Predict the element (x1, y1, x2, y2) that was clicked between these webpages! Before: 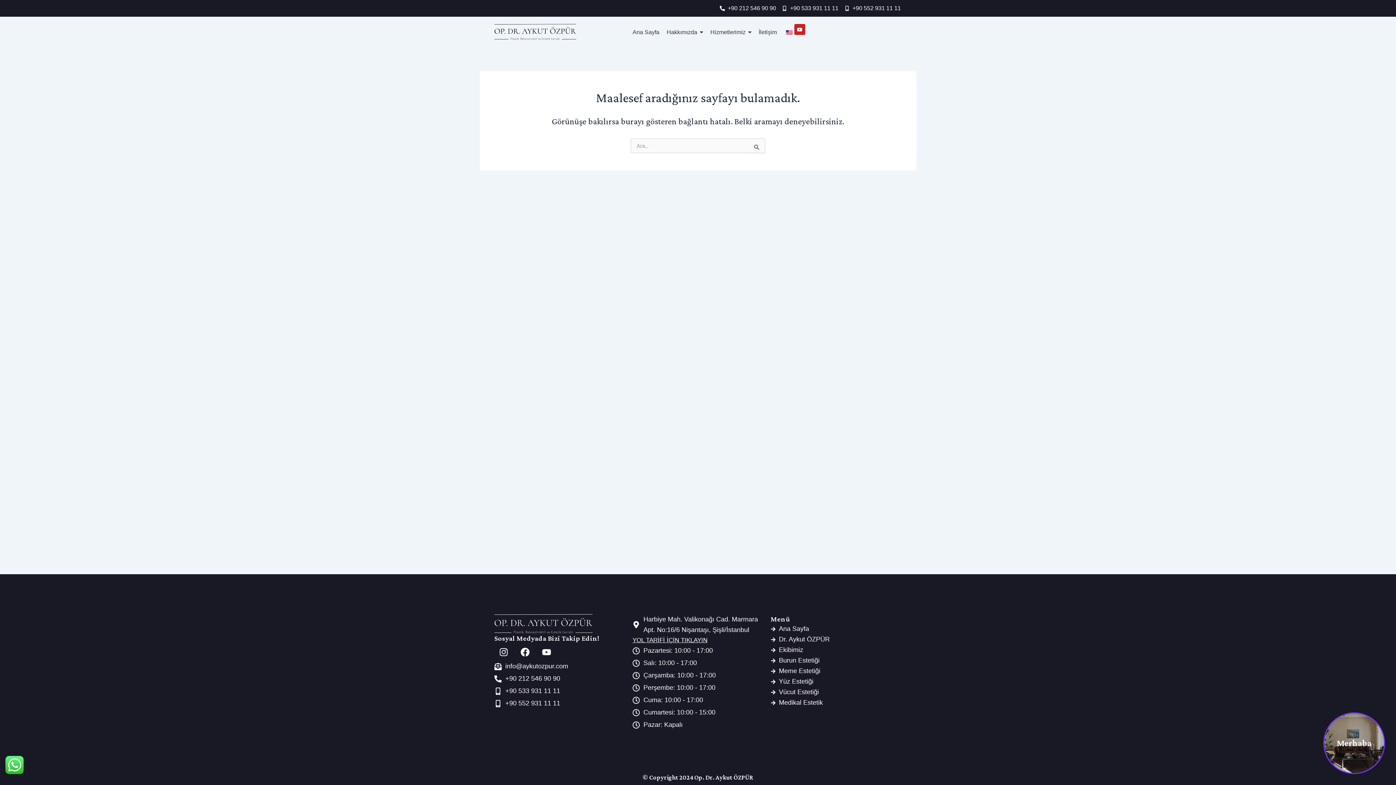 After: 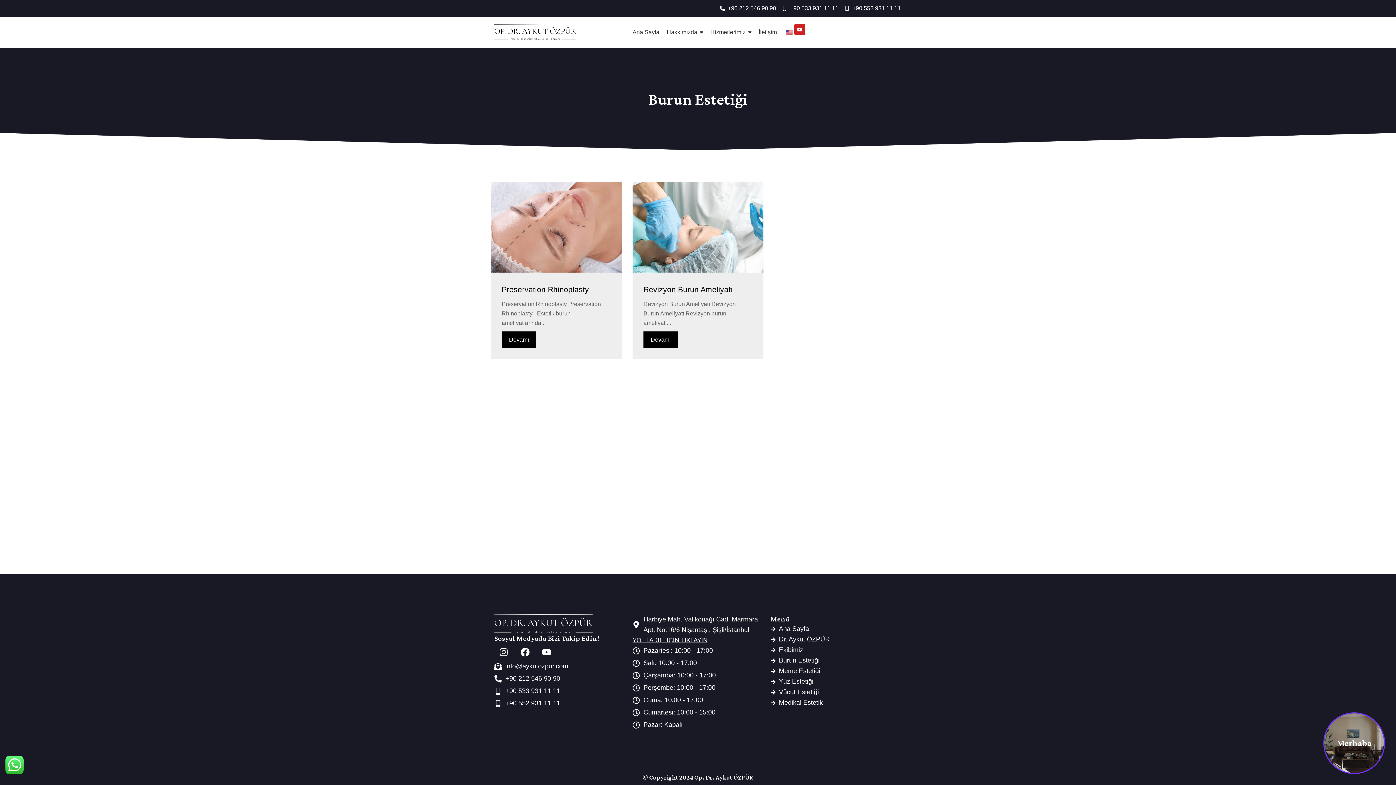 Action: bbox: (770, 655, 901, 666) label: Burun Estetiği